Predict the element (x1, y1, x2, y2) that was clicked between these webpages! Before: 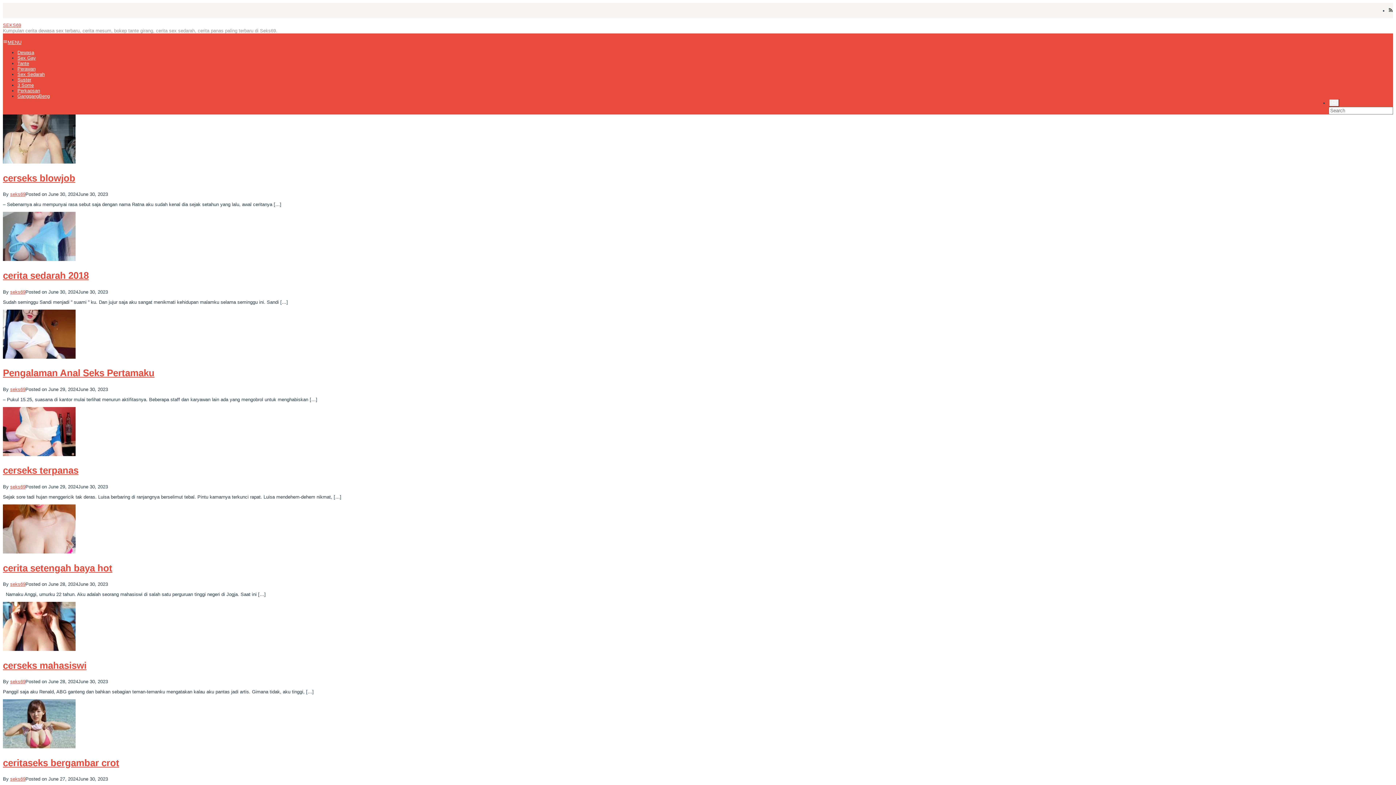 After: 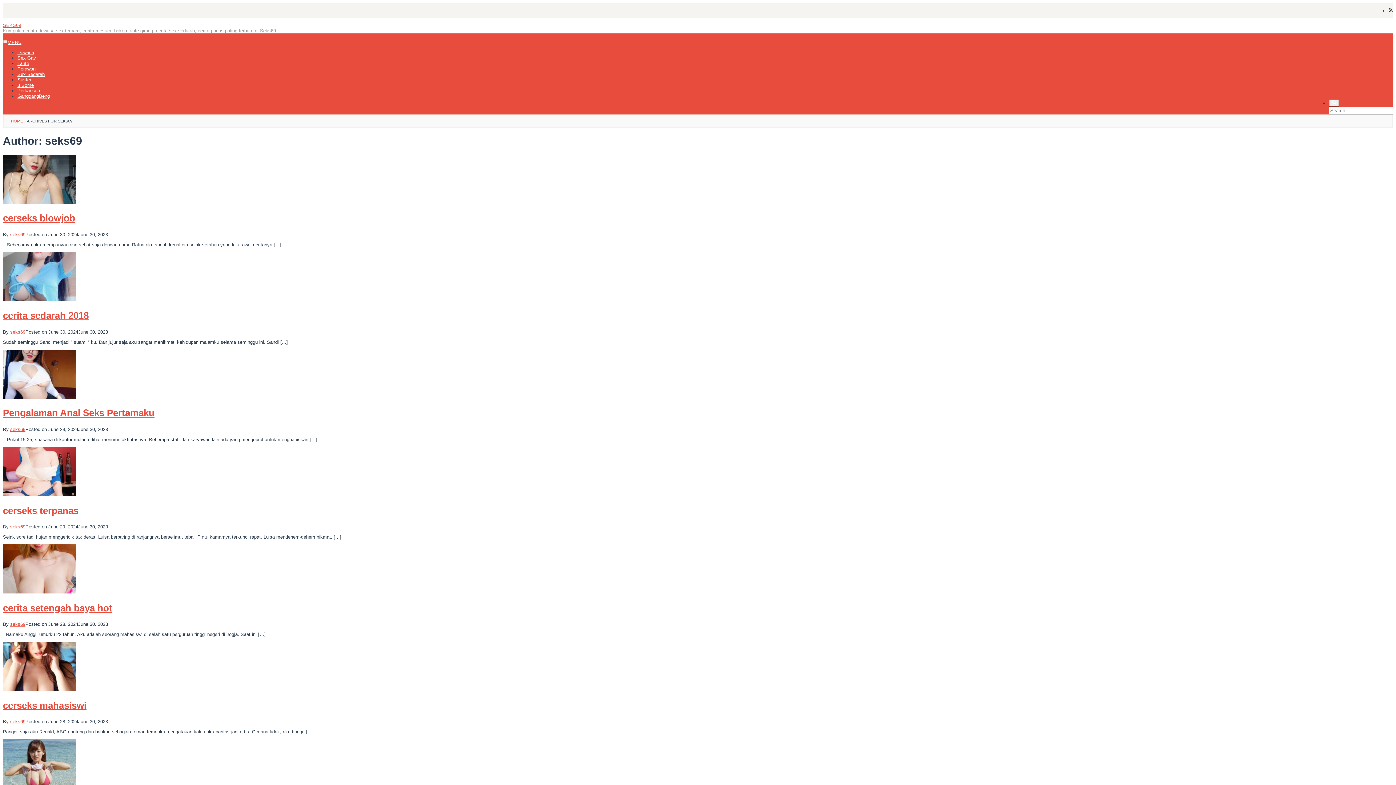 Action: label: seks69 bbox: (10, 289, 25, 294)